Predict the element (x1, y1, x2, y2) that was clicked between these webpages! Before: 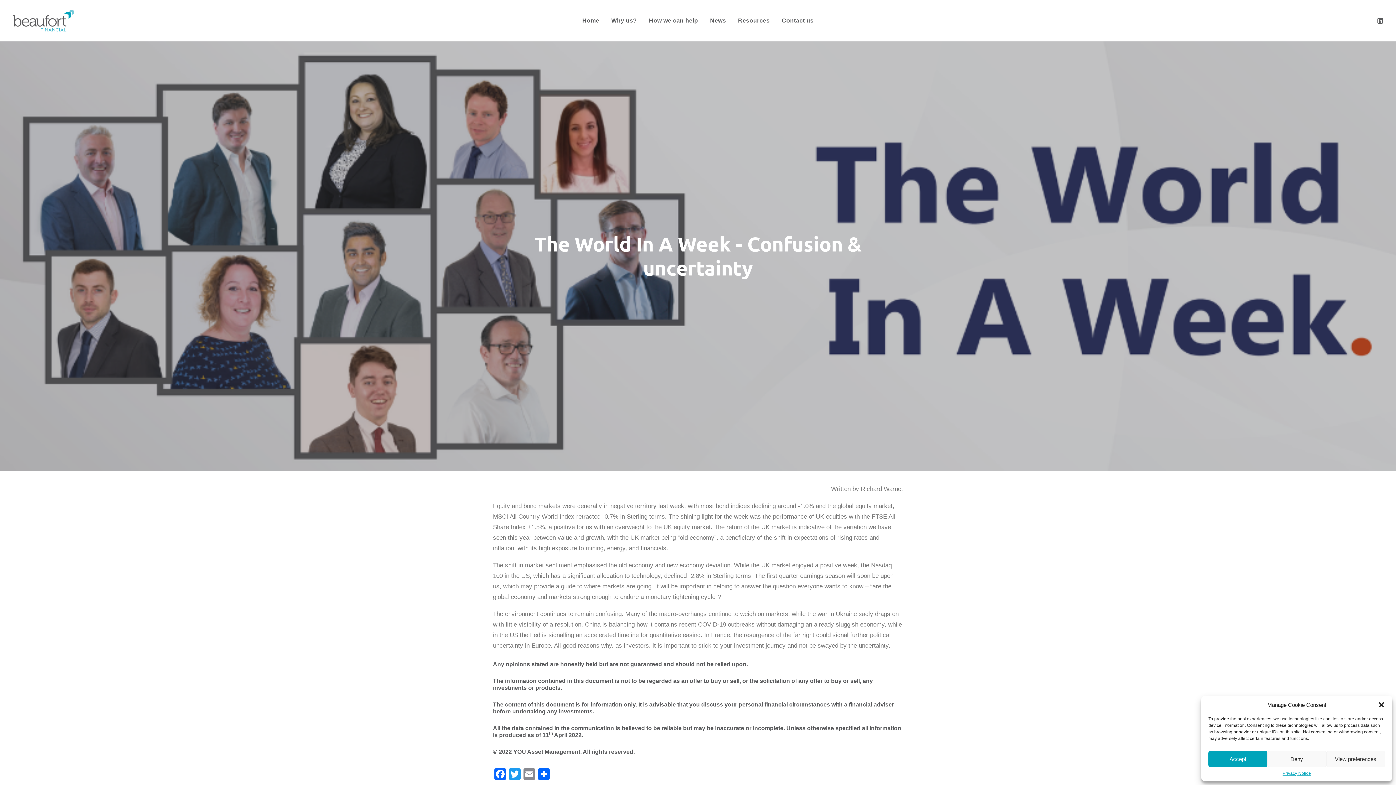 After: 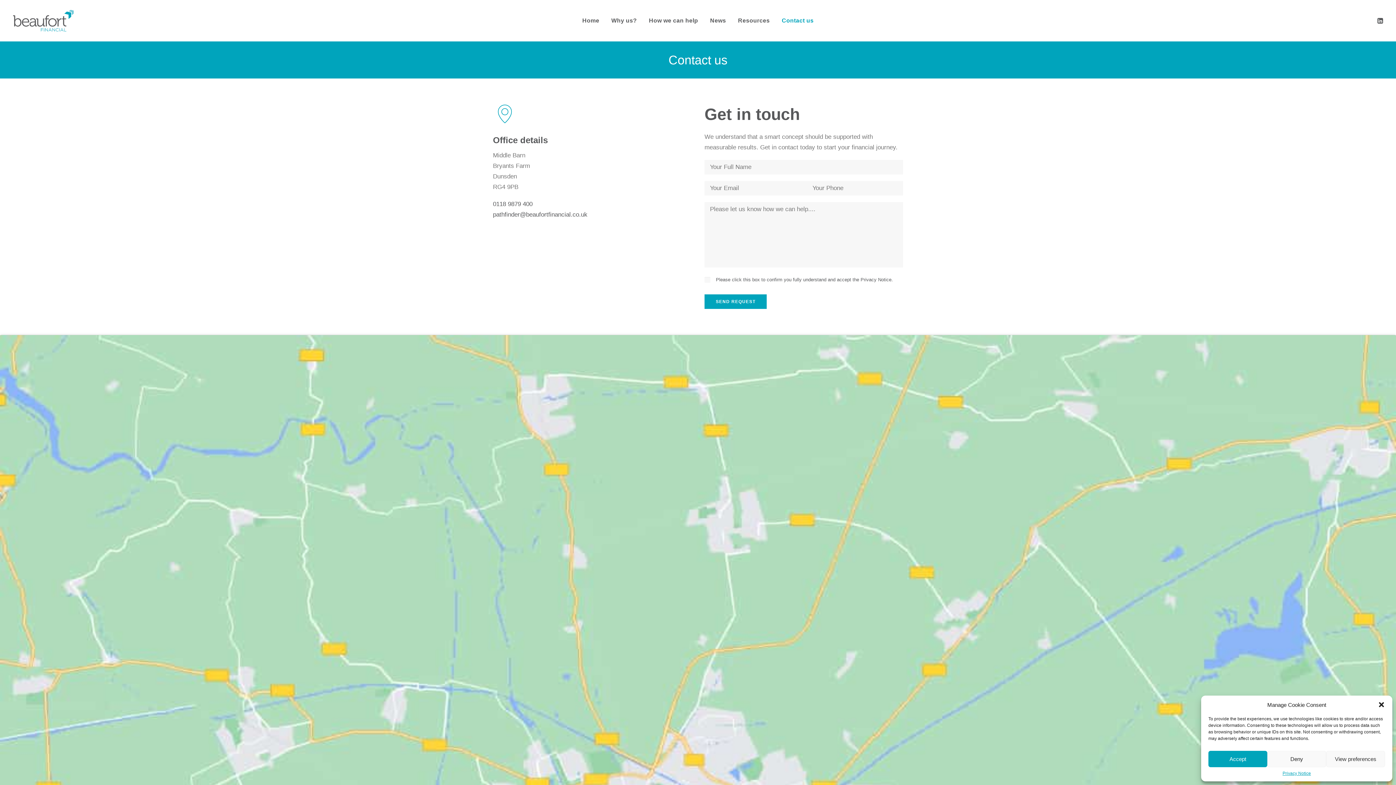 Action: bbox: (776, 0, 819, 41) label: Contact us